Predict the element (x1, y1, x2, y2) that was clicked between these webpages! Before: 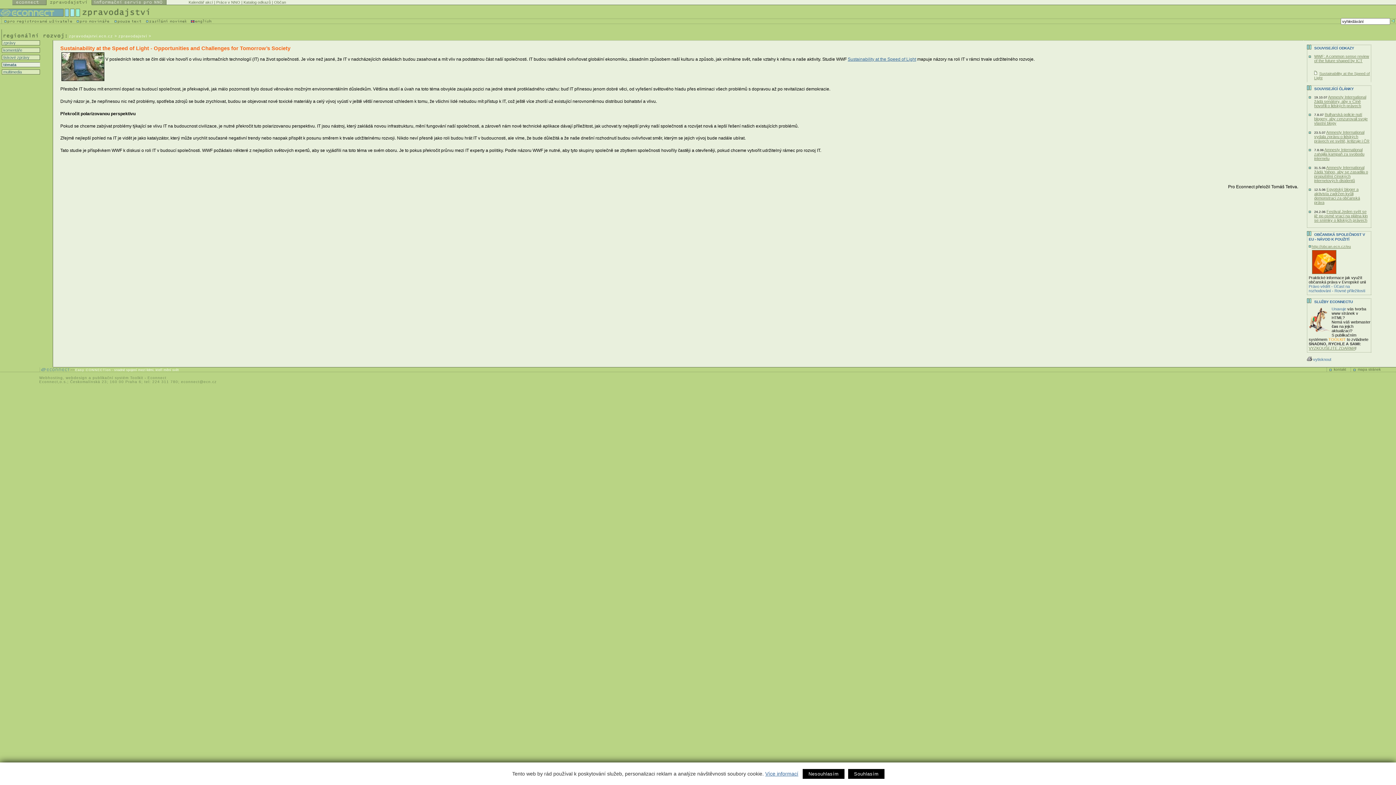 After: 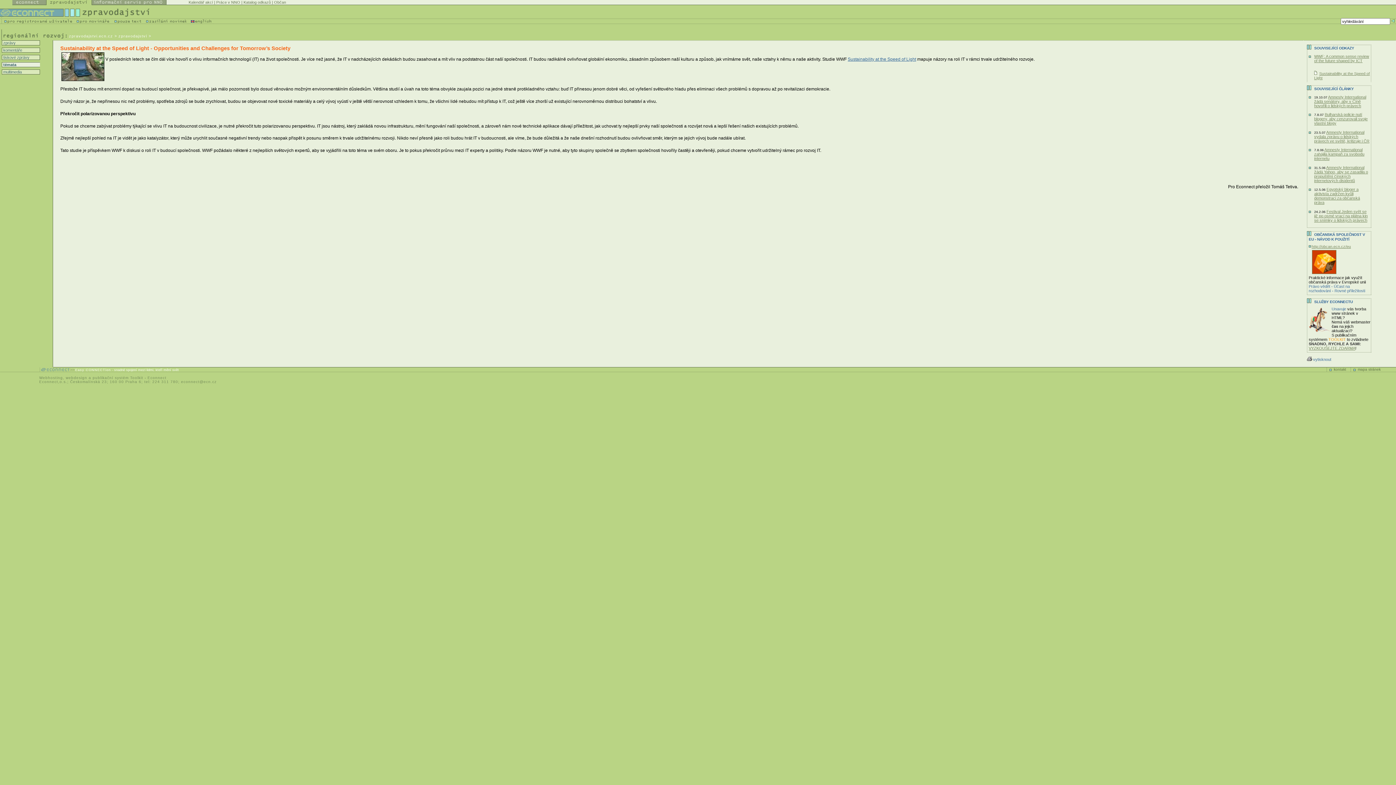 Action: label: Souhlasím bbox: (848, 769, 884, 779)